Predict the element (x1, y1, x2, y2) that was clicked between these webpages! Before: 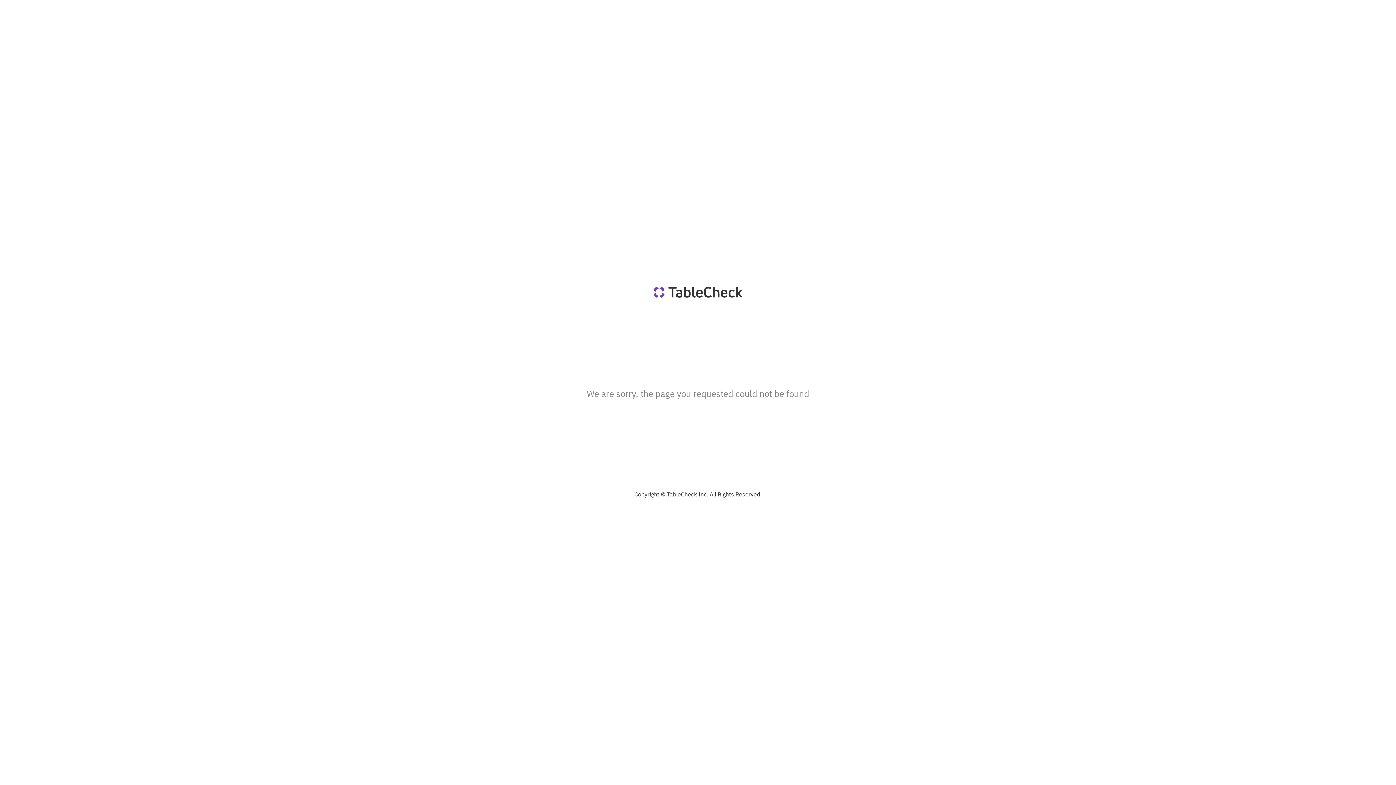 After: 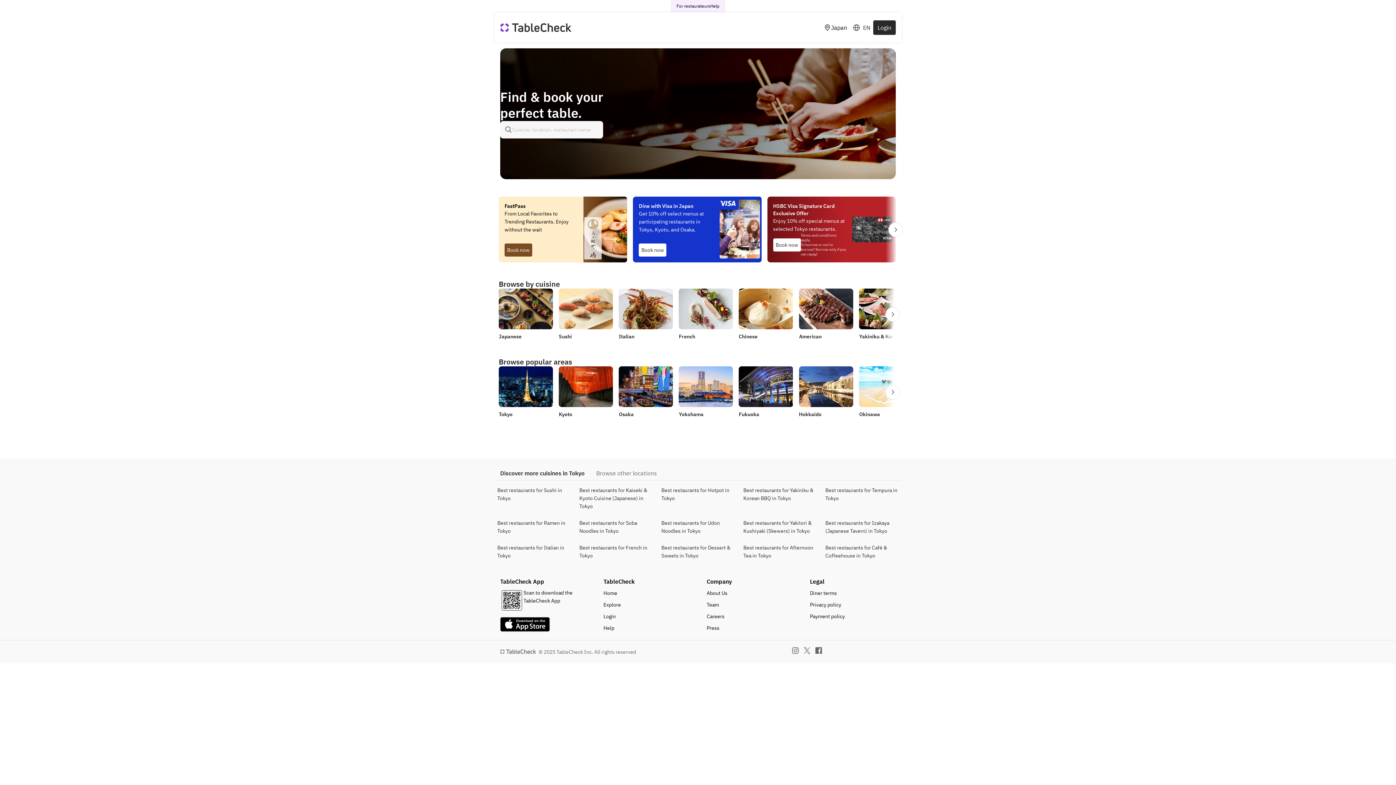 Action: bbox: (643, 286, 752, 297)